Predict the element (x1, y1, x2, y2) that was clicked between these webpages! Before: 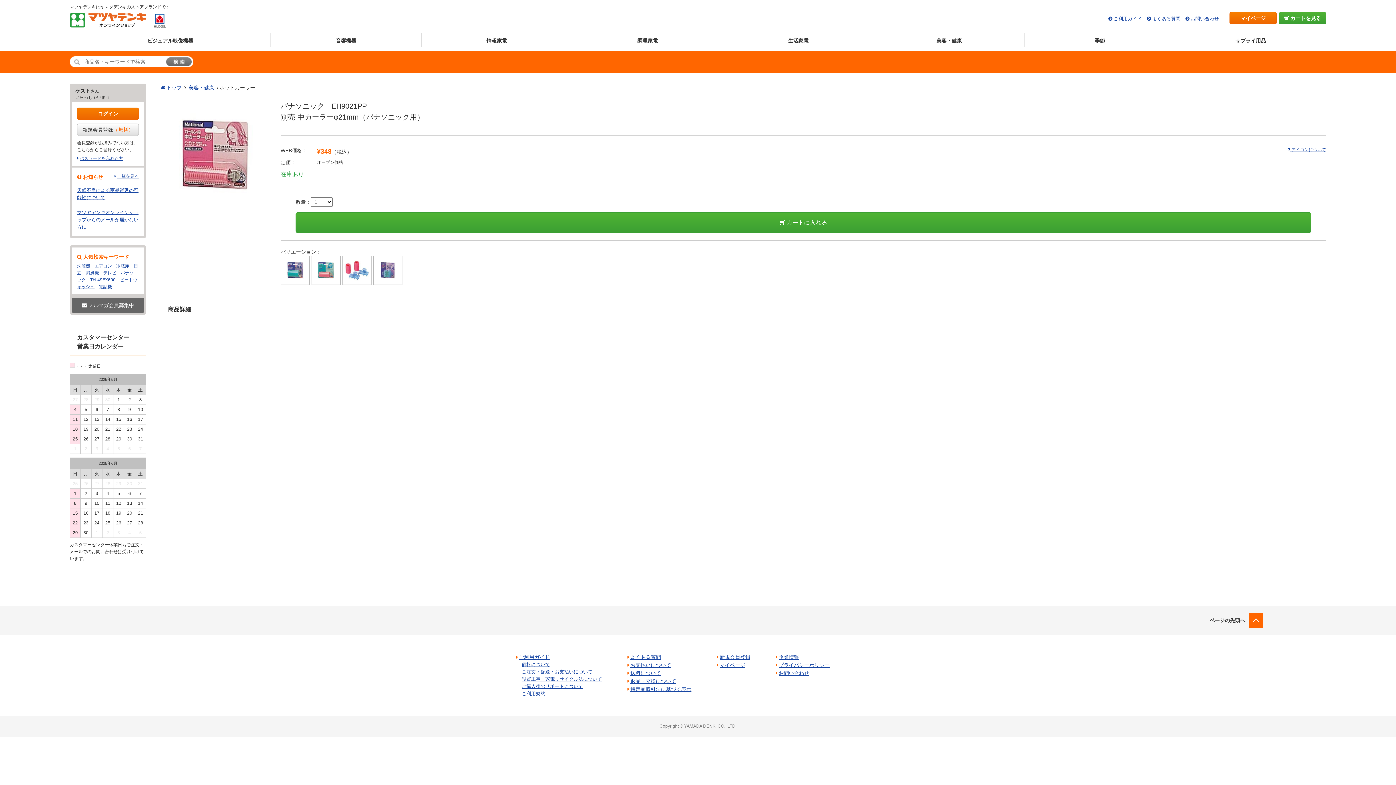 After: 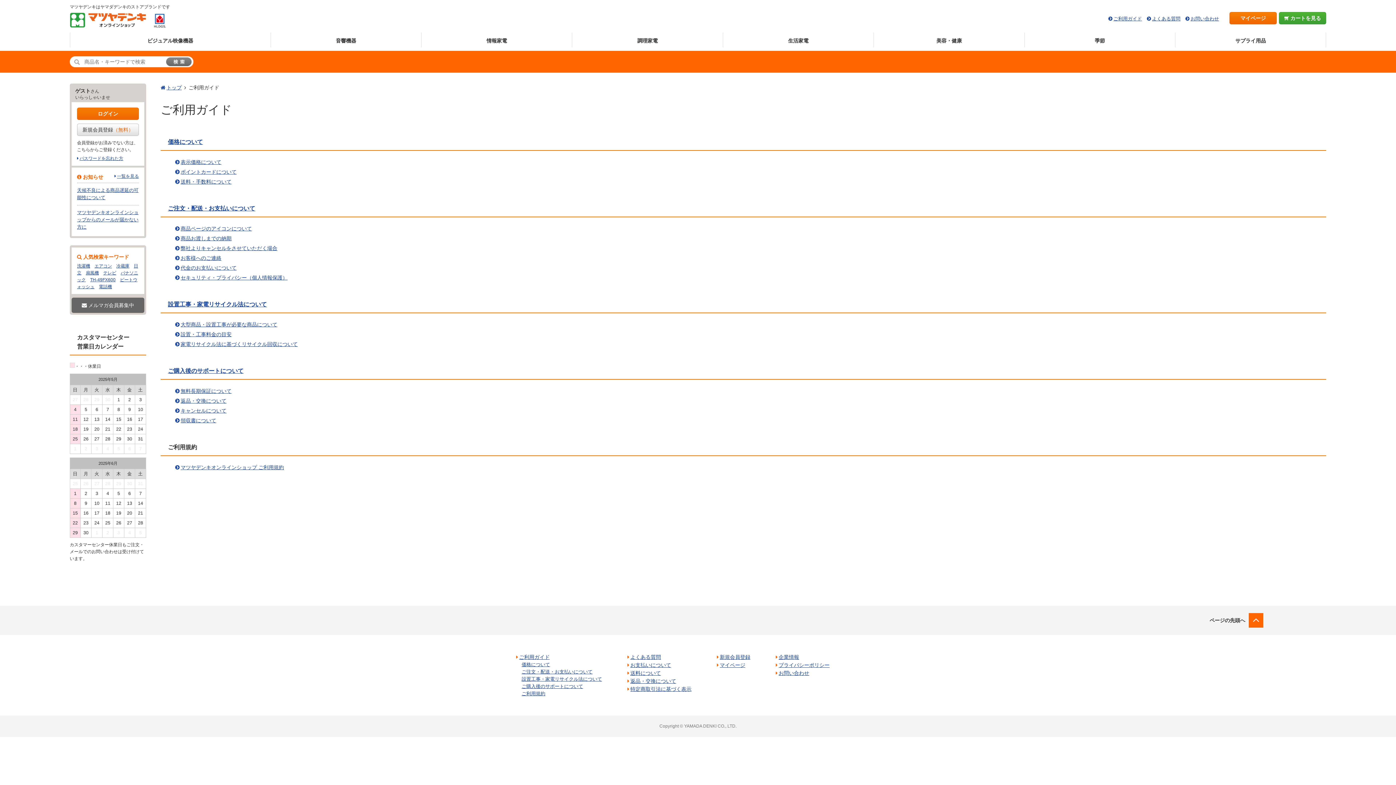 Action: bbox: (519, 654, 549, 660) label: ご利用ガイド